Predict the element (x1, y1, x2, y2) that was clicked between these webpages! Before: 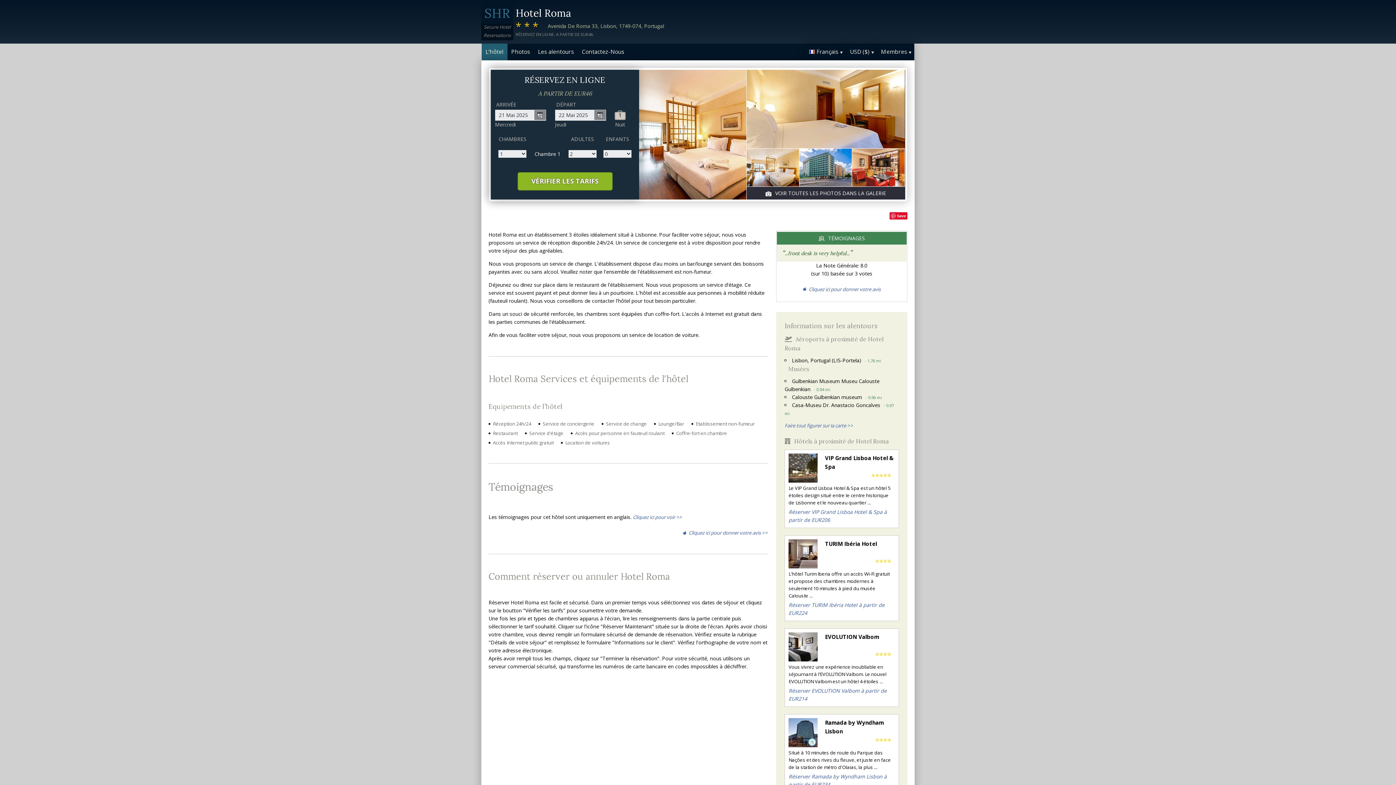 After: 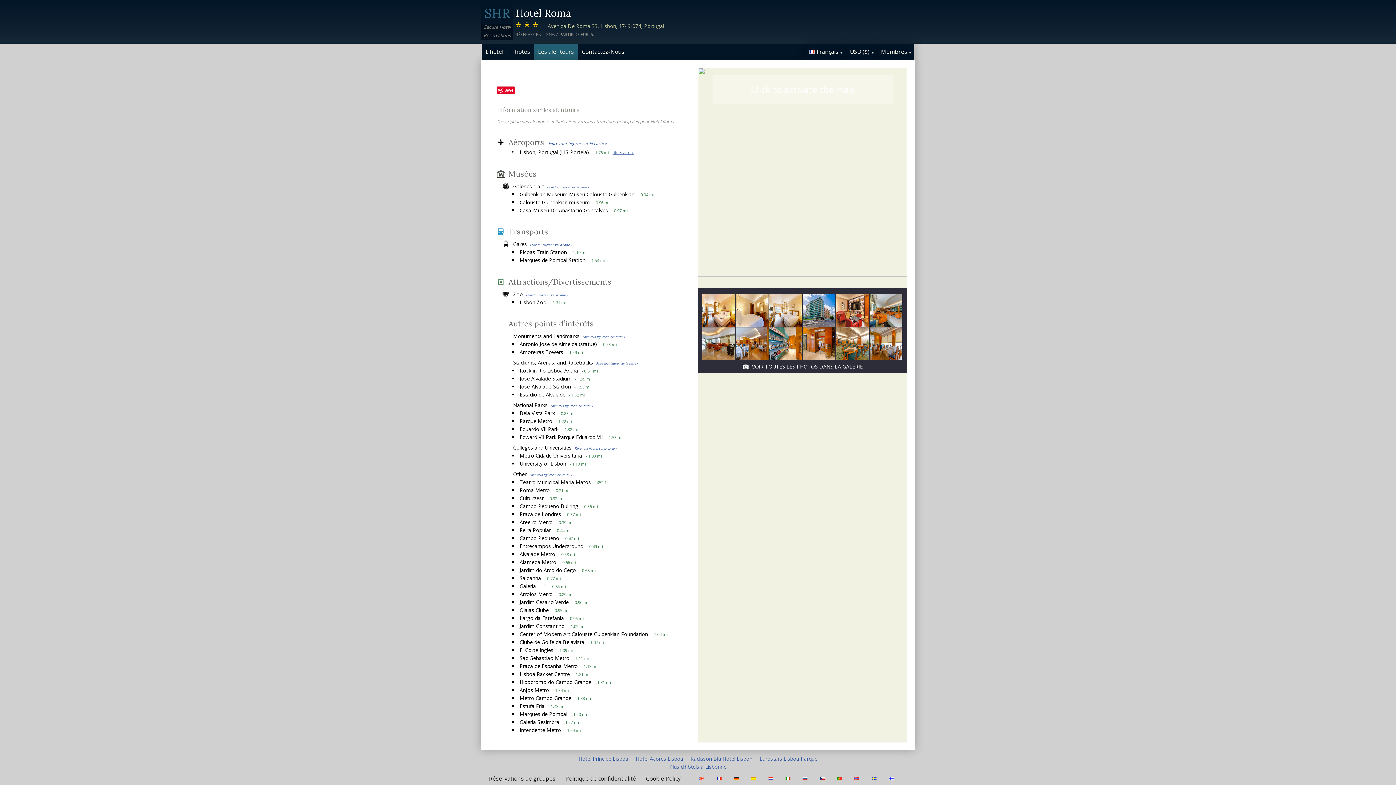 Action: bbox: (784, 422, 853, 429) label: Faire tout figurer sur la carte >>